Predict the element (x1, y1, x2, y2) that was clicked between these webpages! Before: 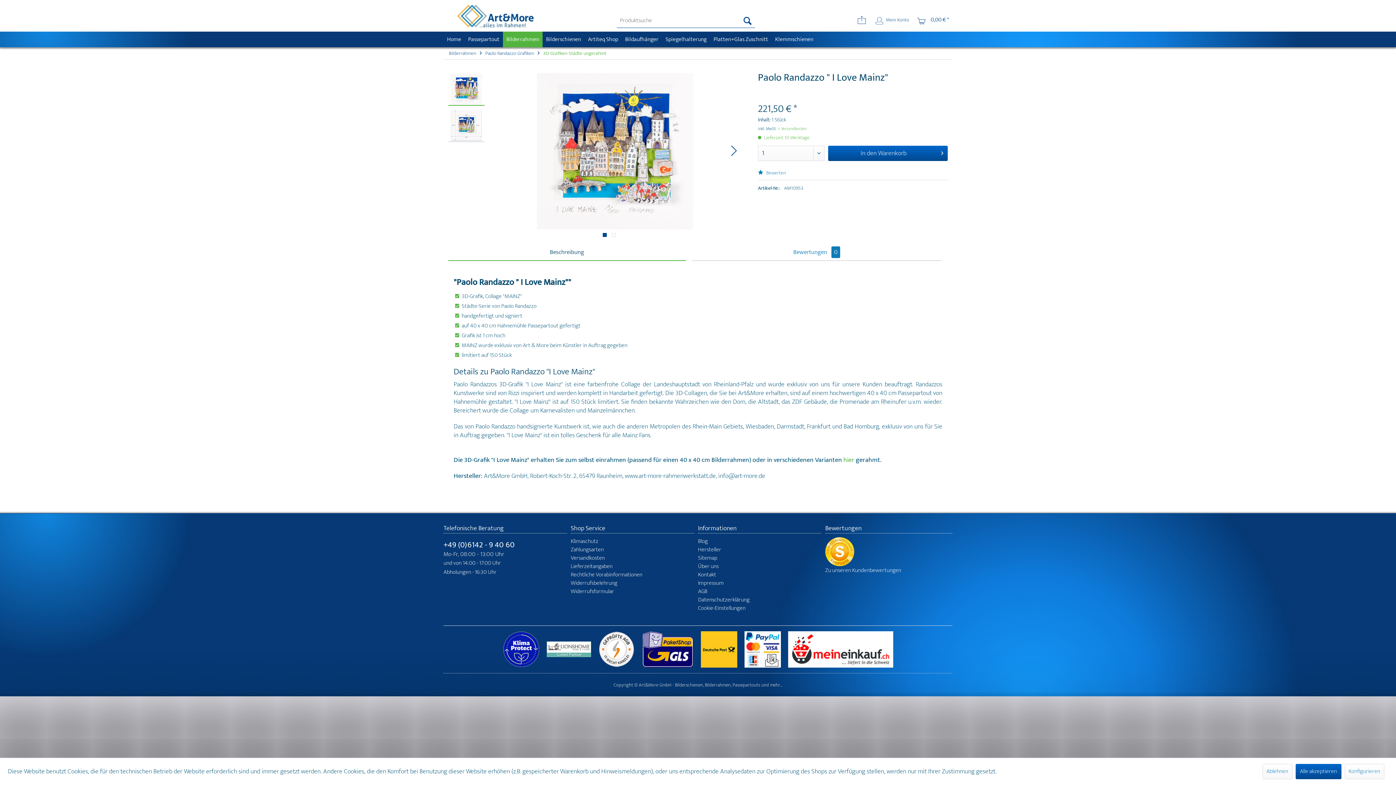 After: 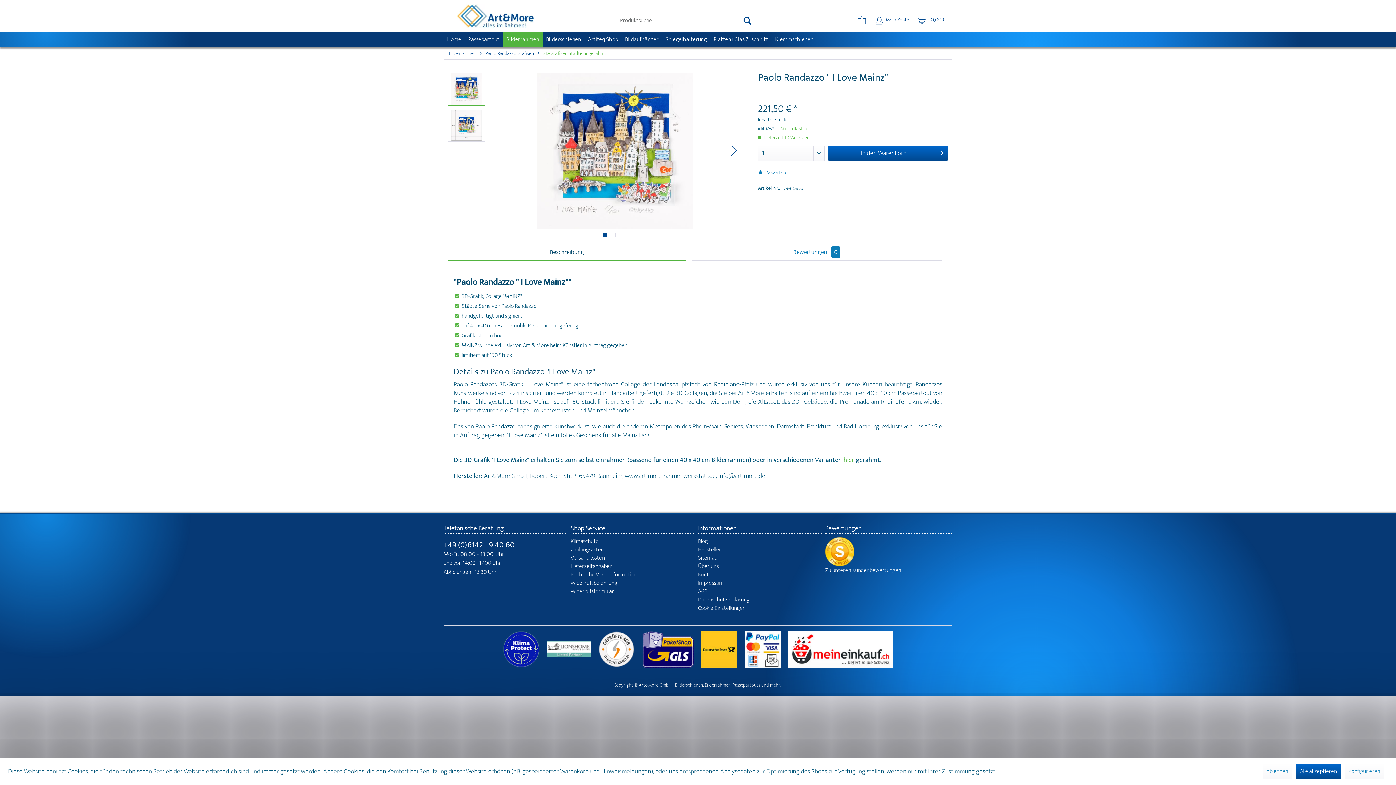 Action: bbox: (503, 631, 546, 667)